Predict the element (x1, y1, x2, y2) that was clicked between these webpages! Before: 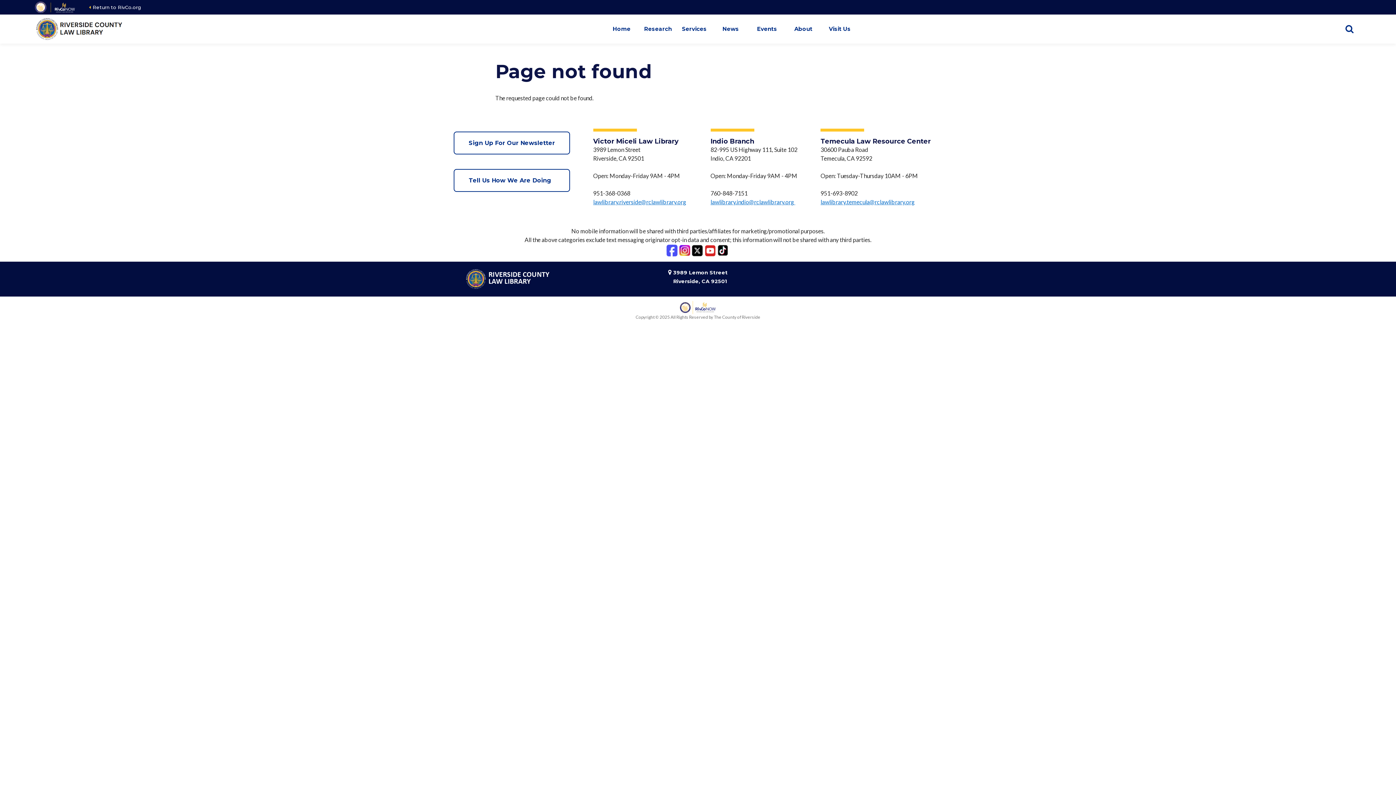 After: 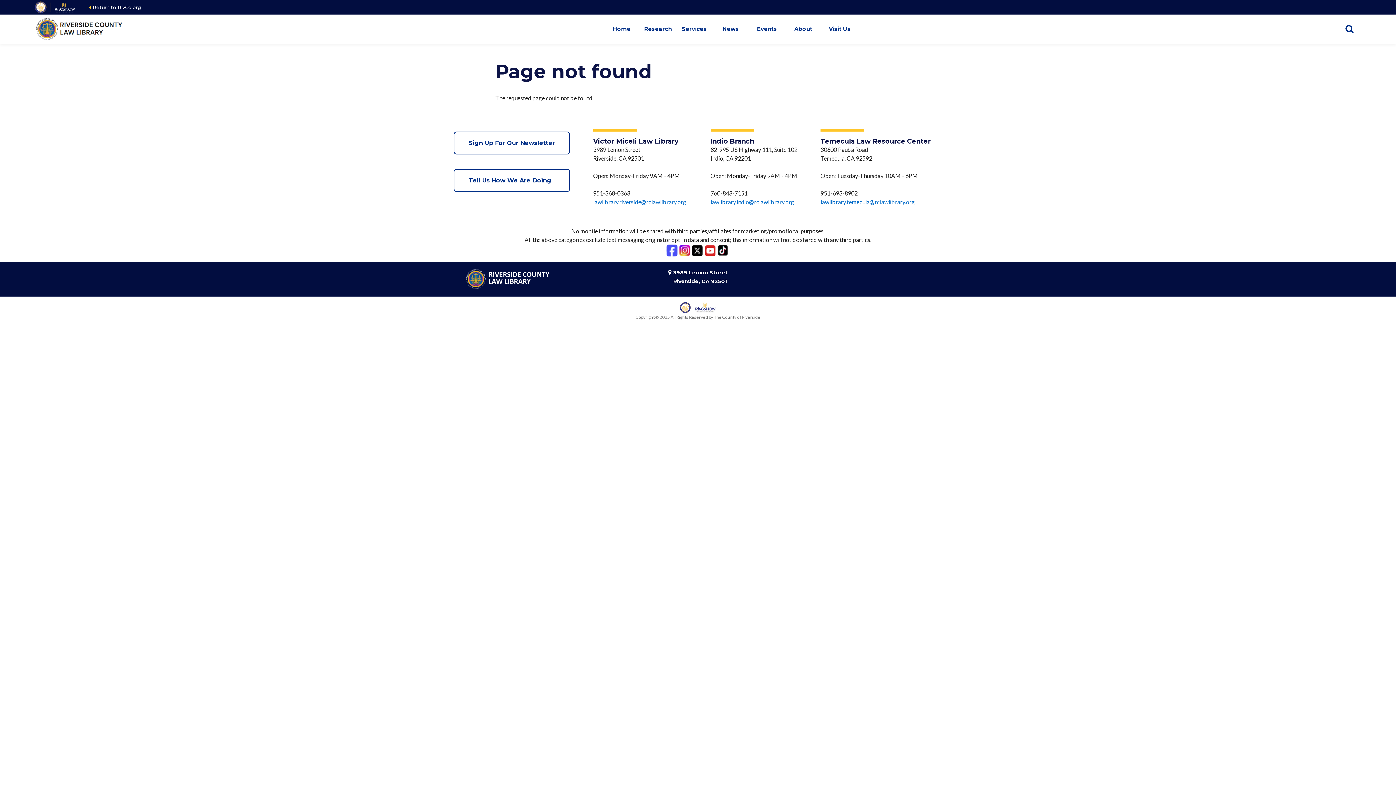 Action: bbox: (665, 244, 678, 257)